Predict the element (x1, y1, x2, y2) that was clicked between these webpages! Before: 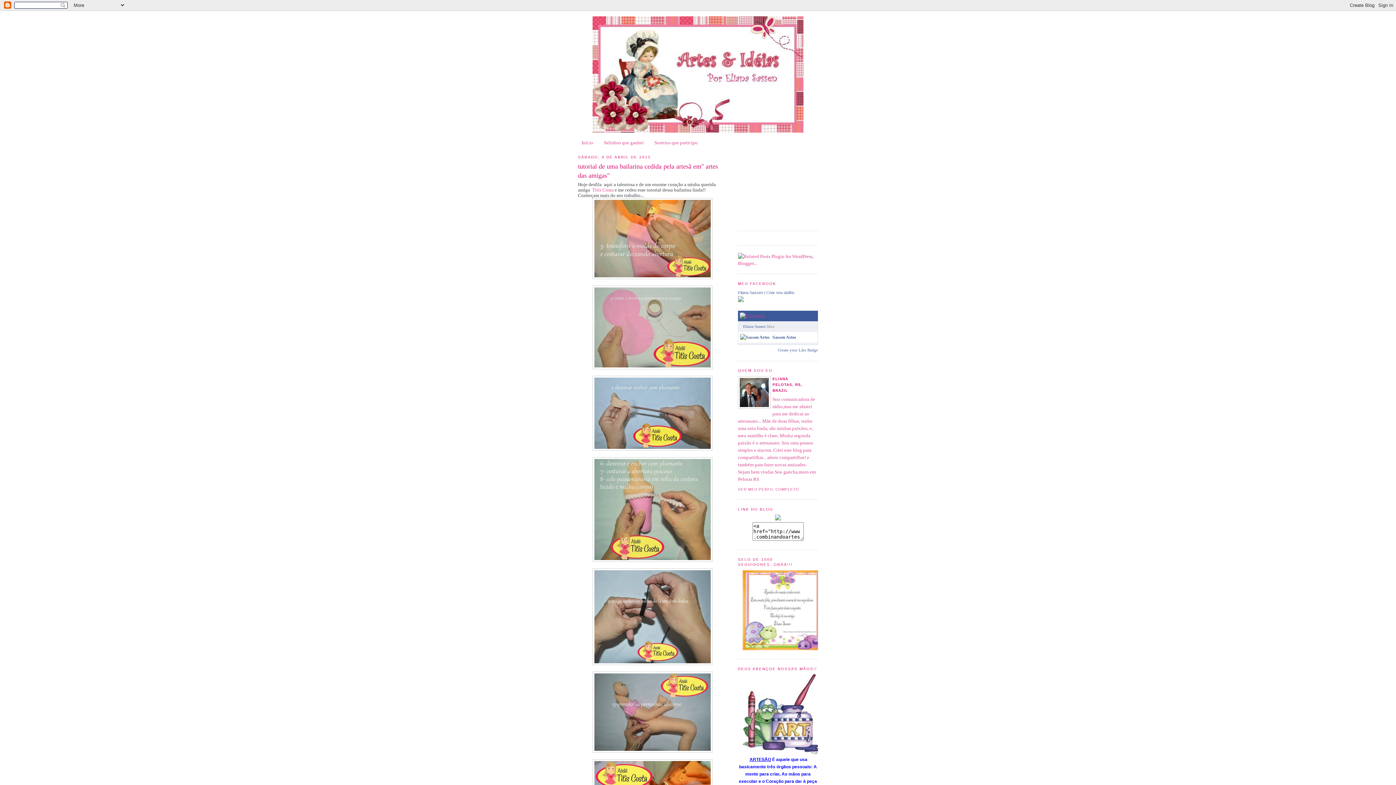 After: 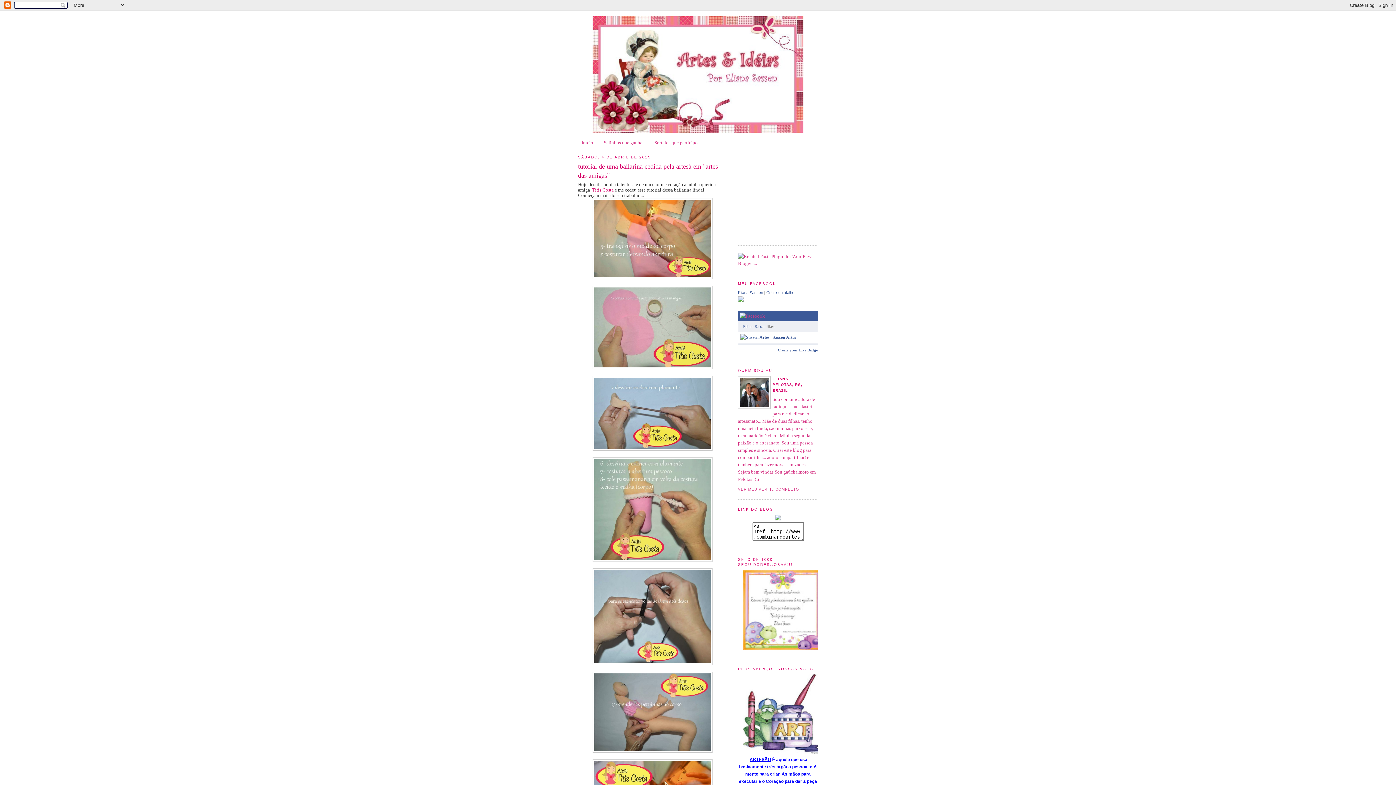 Action: label: Titis Costa bbox: (592, 187, 613, 192)